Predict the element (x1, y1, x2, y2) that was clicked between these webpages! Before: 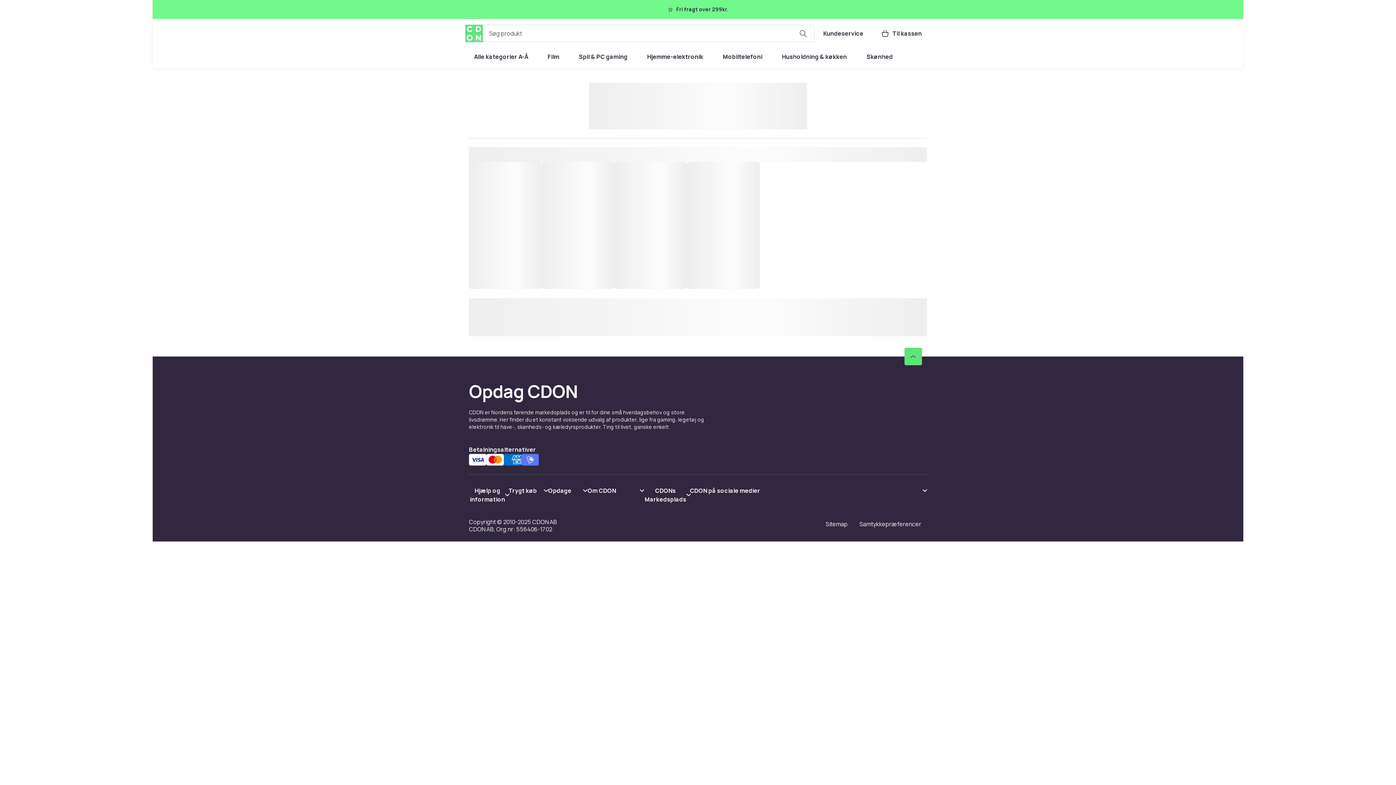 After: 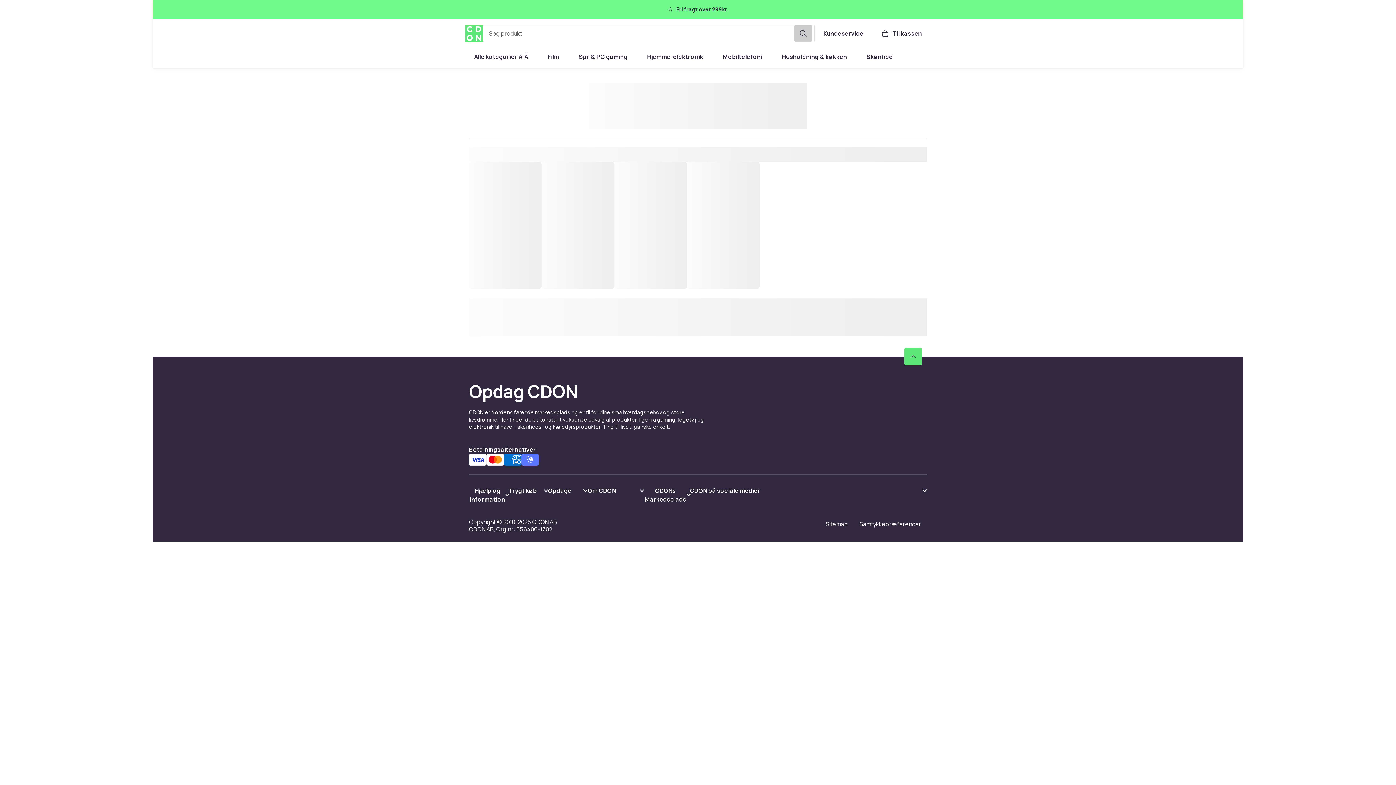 Action: label: Søg produkt bbox: (794, 24, 811, 42)